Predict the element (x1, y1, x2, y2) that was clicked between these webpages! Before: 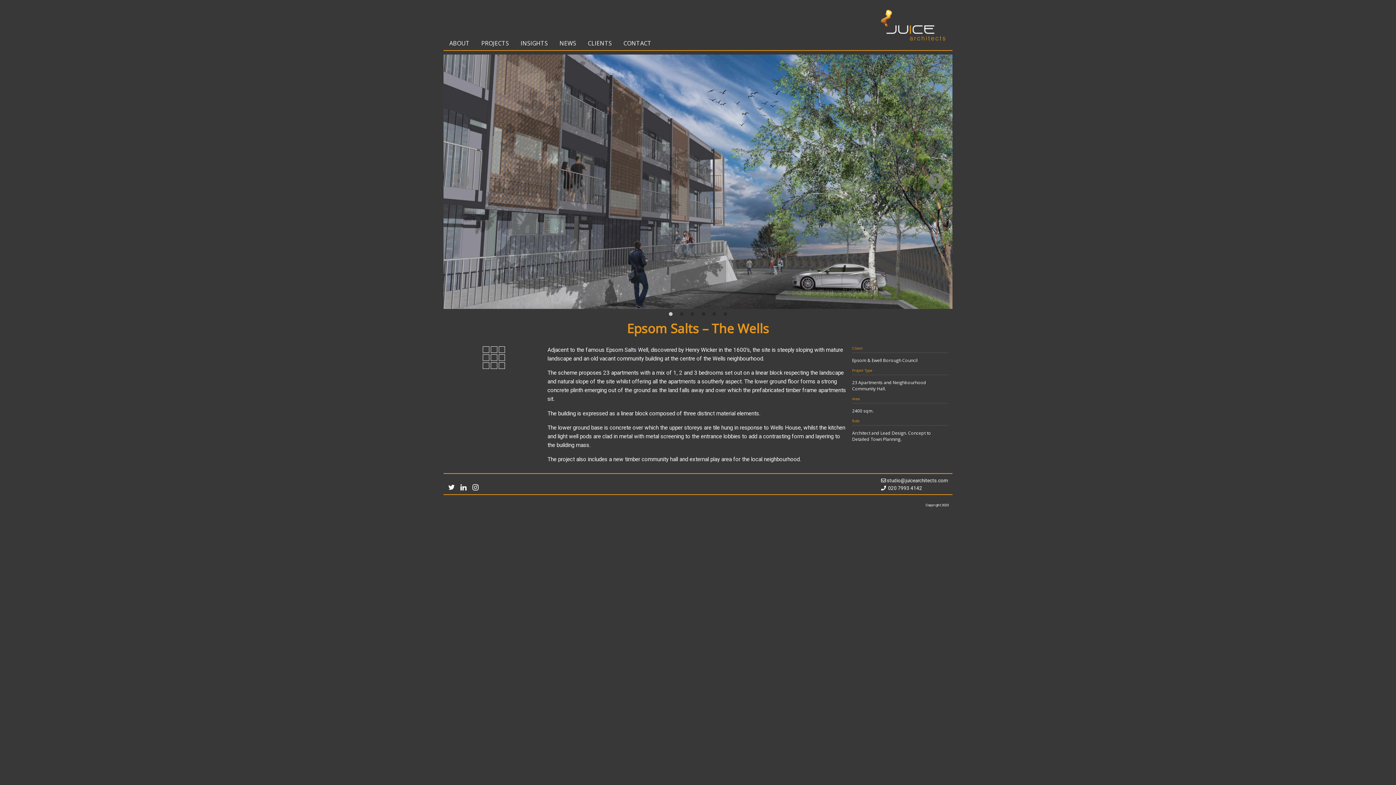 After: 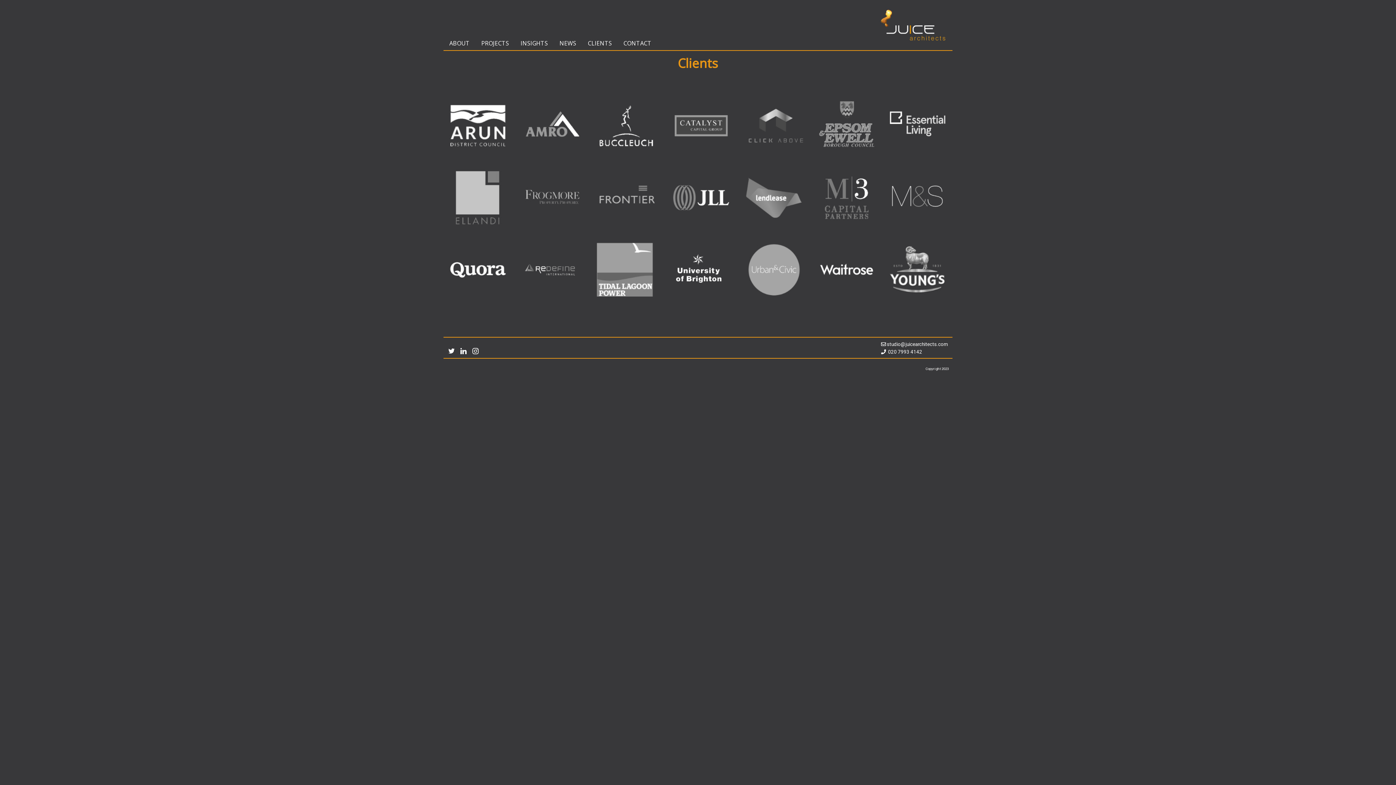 Action: bbox: (588, 39, 612, 47) label: CLIENTS